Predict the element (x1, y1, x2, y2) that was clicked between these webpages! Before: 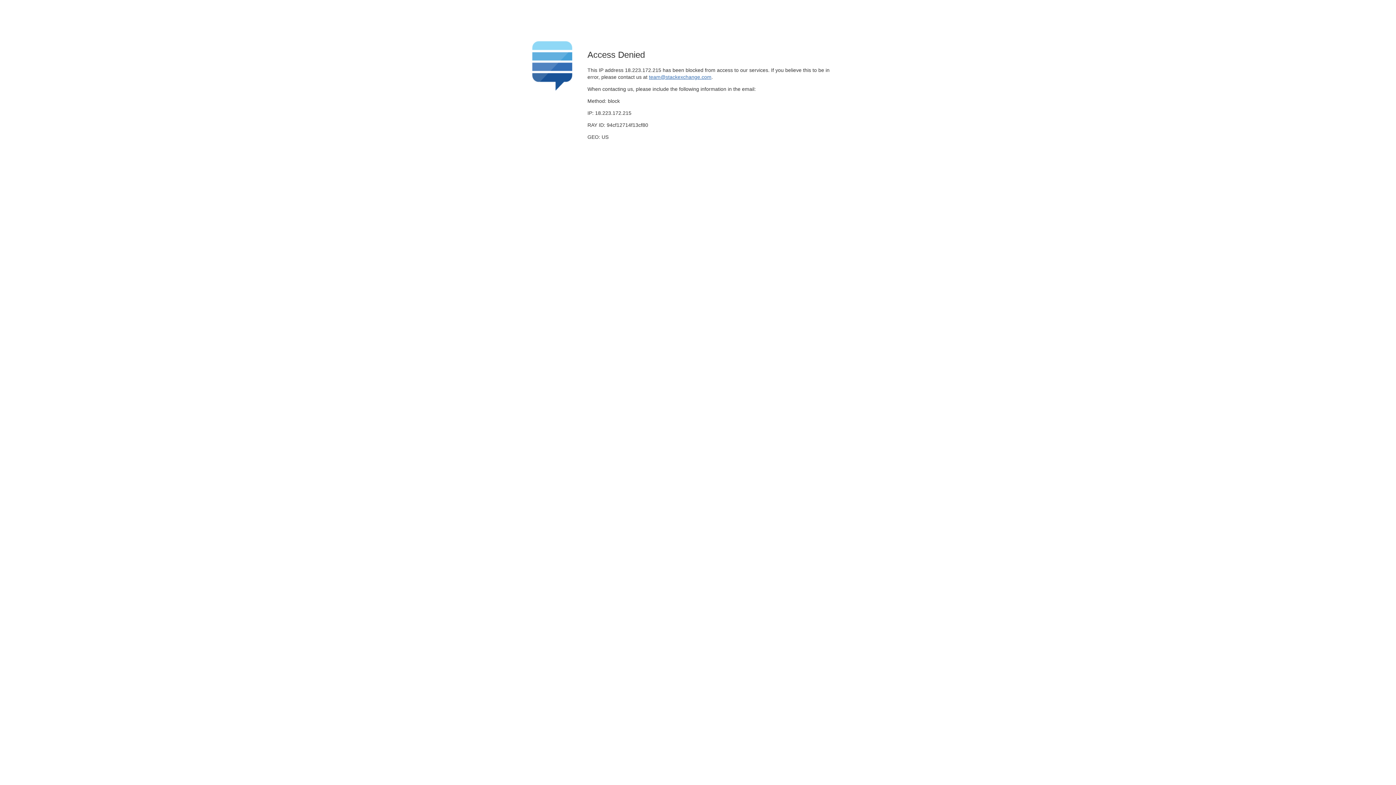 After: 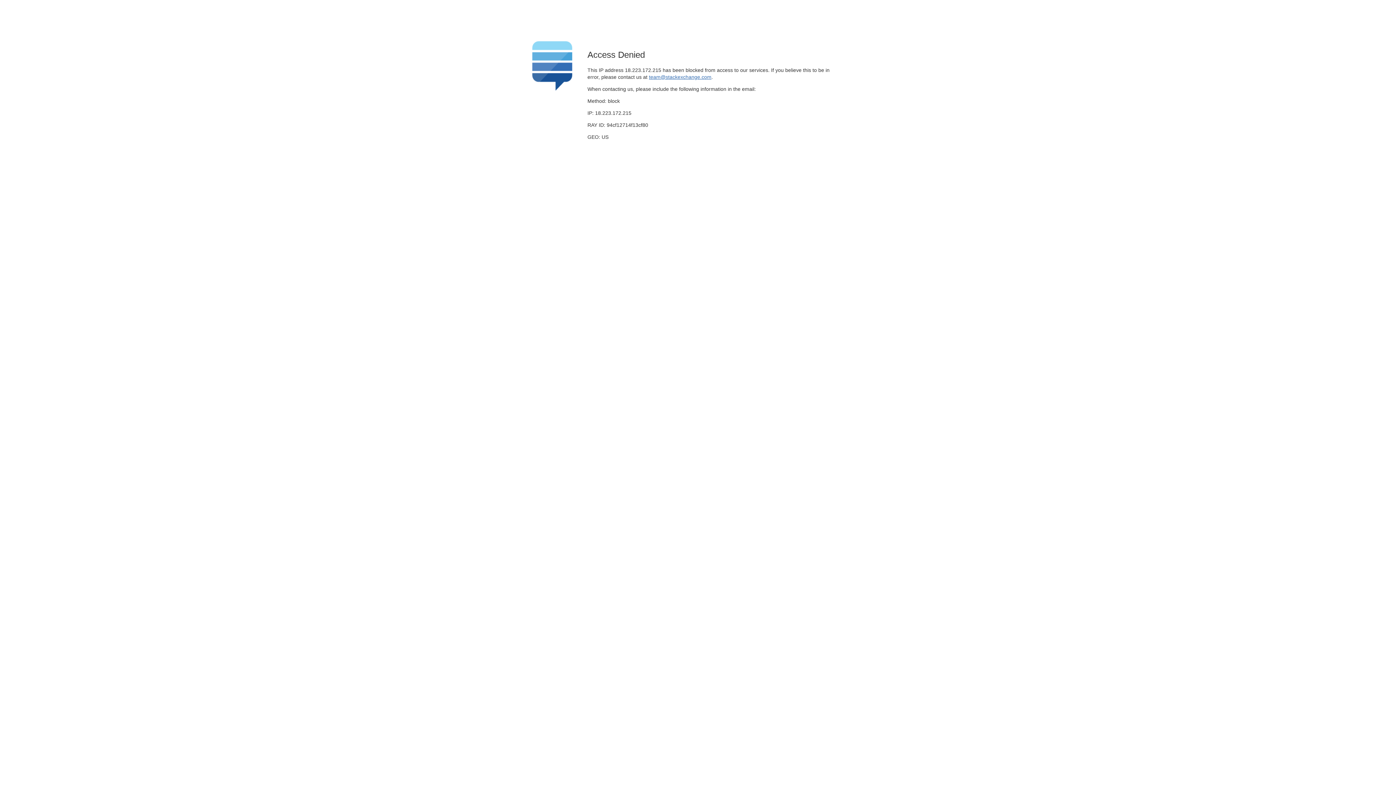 Action: bbox: (649, 74, 711, 79) label: team@stackexchange.com